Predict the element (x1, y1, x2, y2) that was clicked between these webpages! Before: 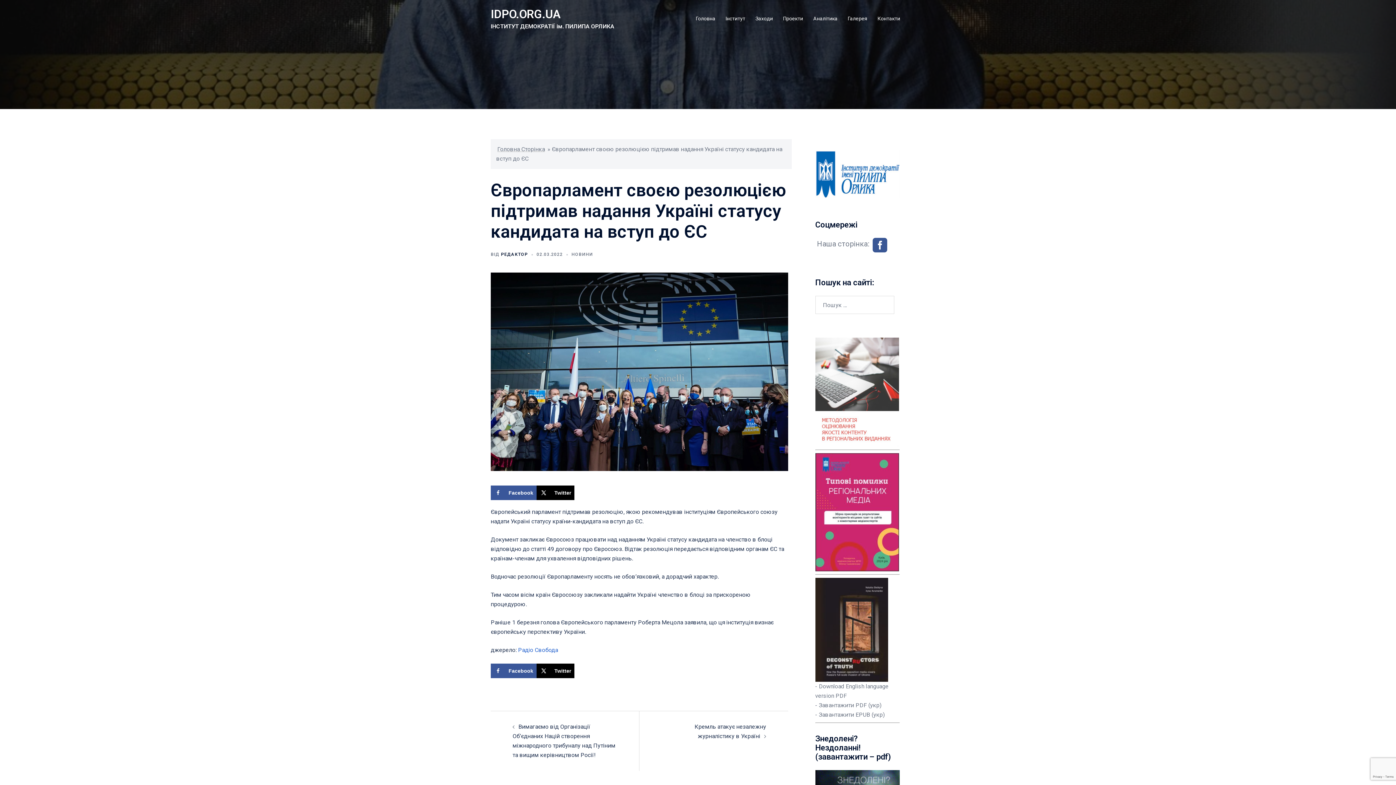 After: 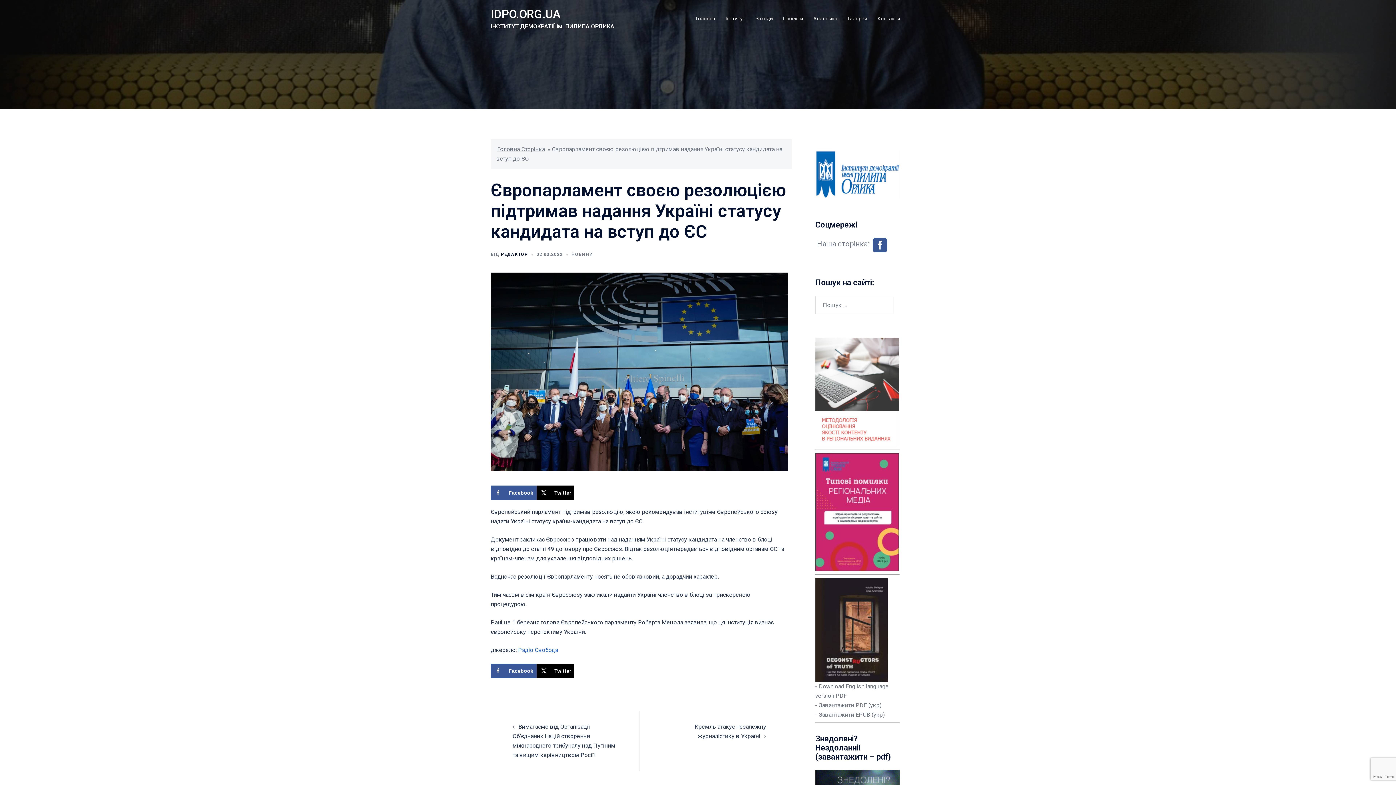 Action: label: - Завантажити PDF (укр) bbox: (815, 702, 881, 709)